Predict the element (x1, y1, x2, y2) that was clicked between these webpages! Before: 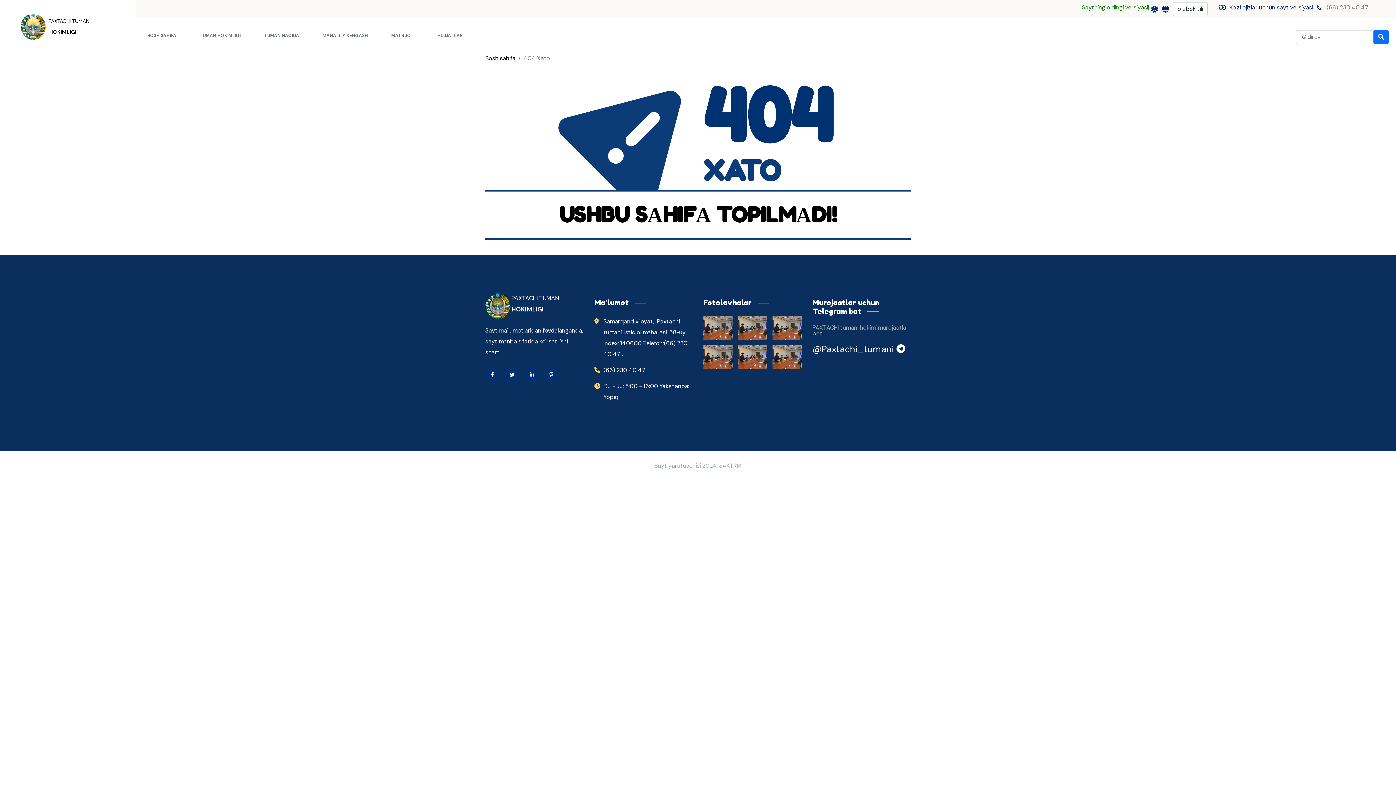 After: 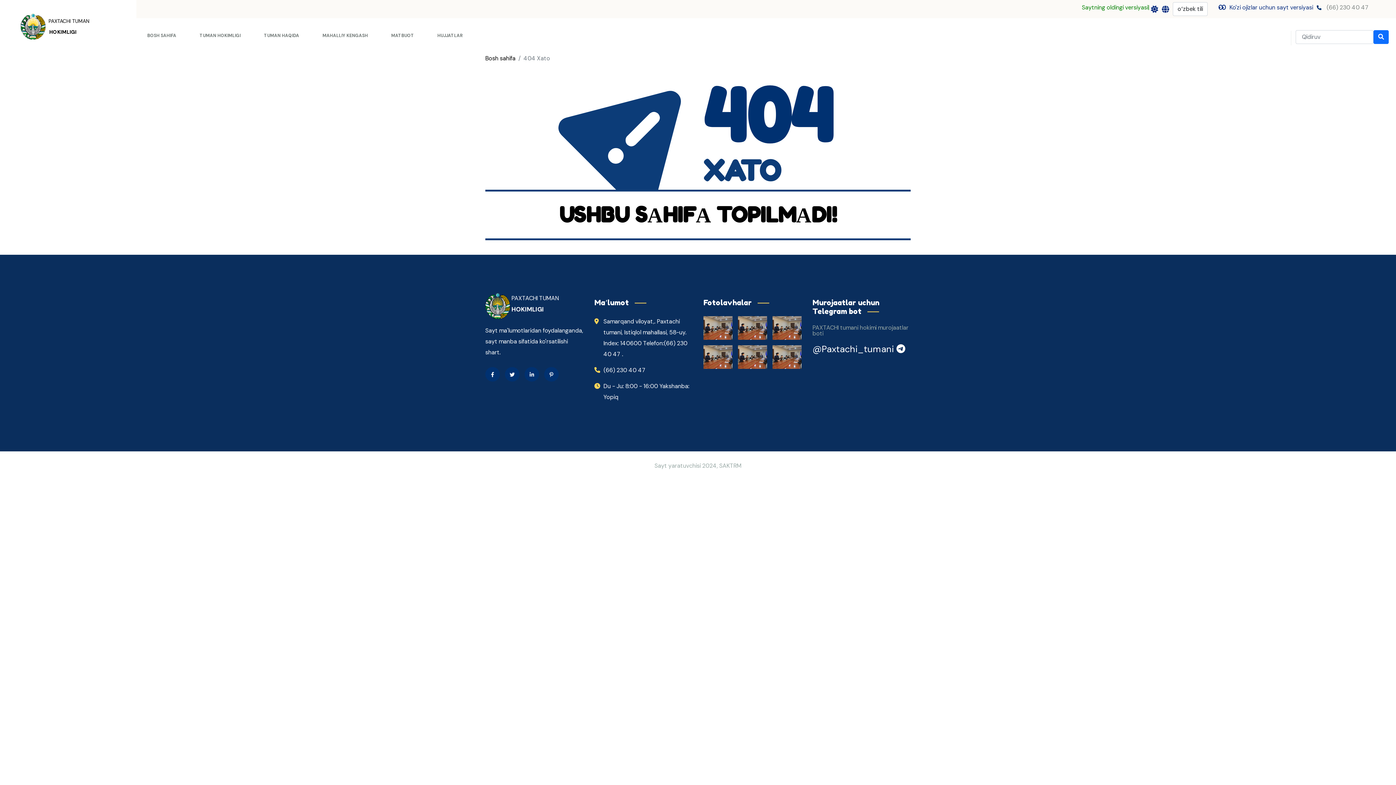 Action: bbox: (812, 343, 896, 355) label: @Paxtachi_tumani 